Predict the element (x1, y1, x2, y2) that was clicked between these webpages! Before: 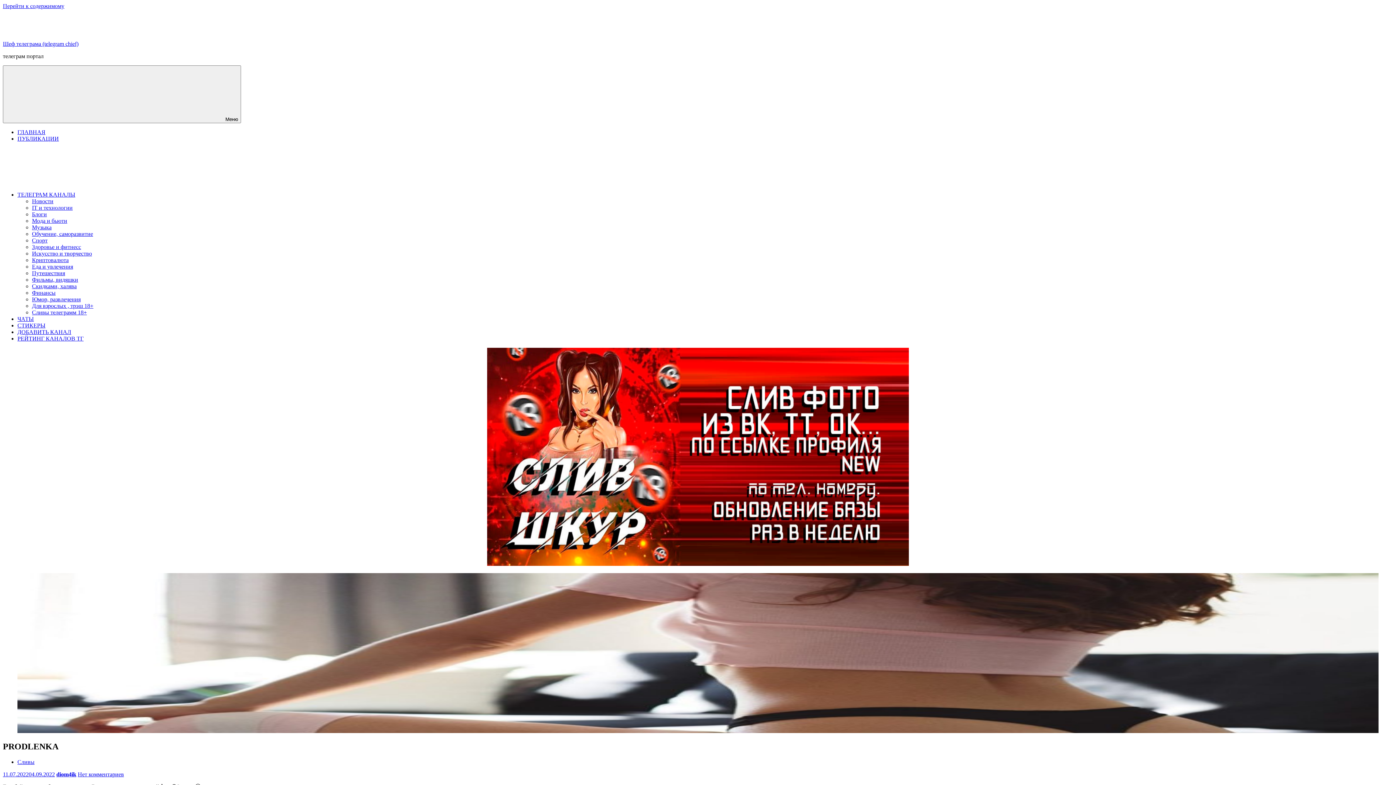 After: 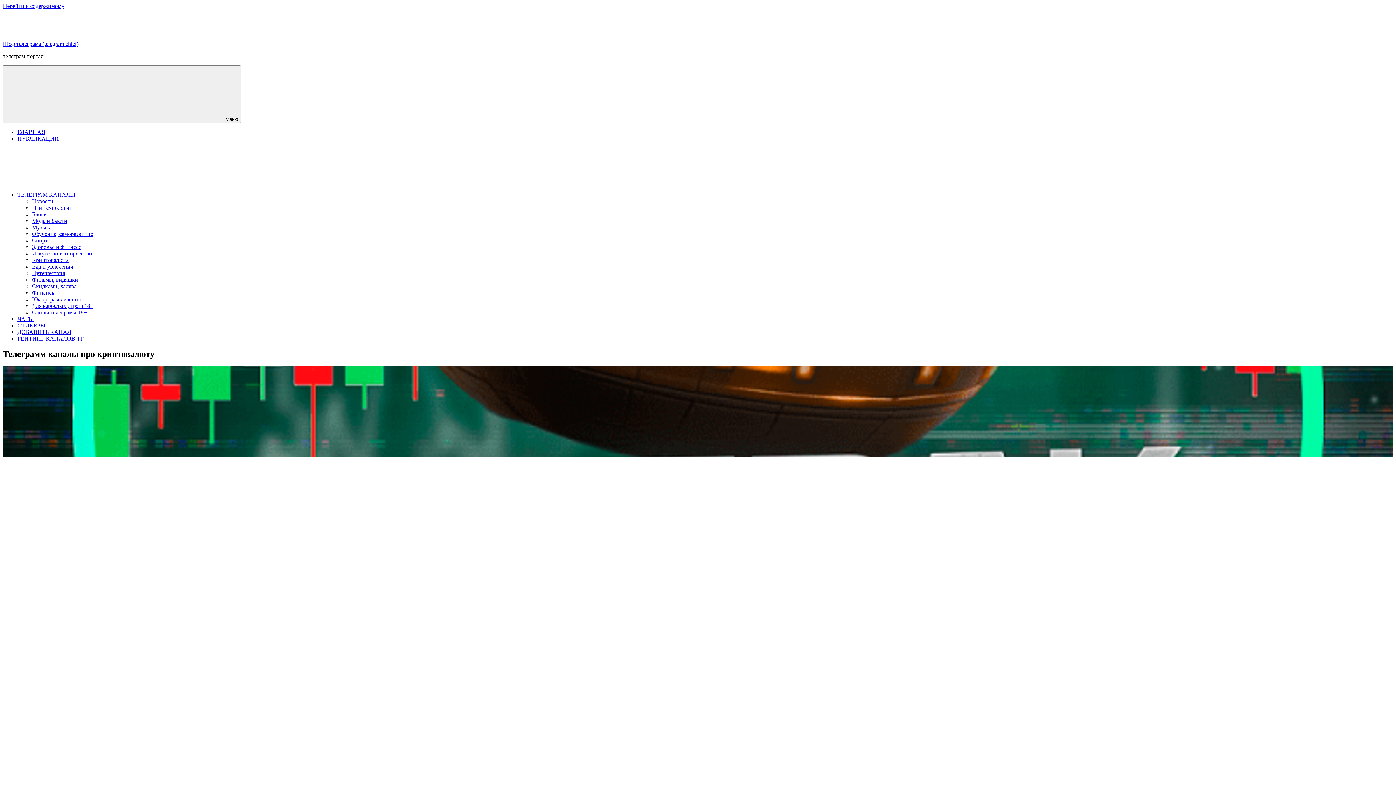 Action: bbox: (32, 257, 68, 263) label: Криптовалюта